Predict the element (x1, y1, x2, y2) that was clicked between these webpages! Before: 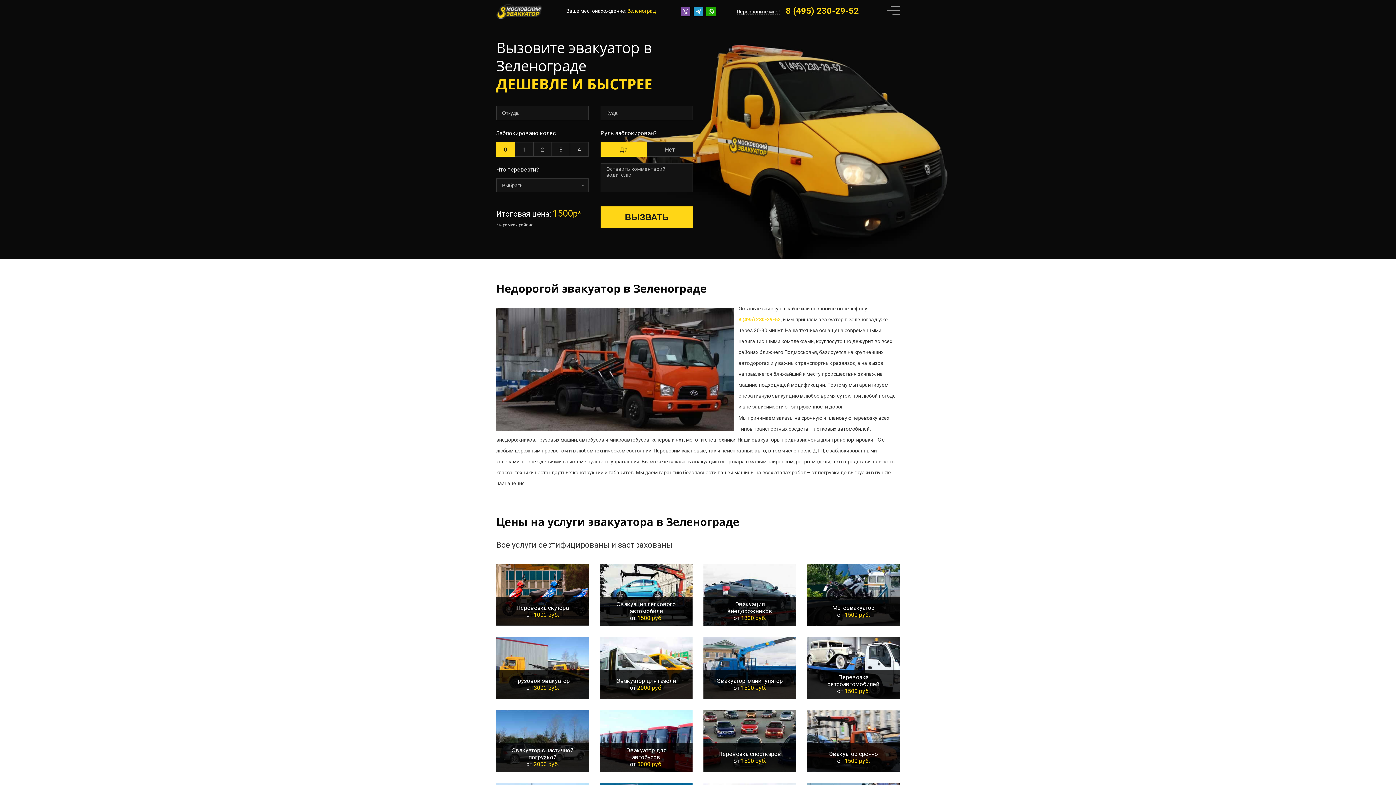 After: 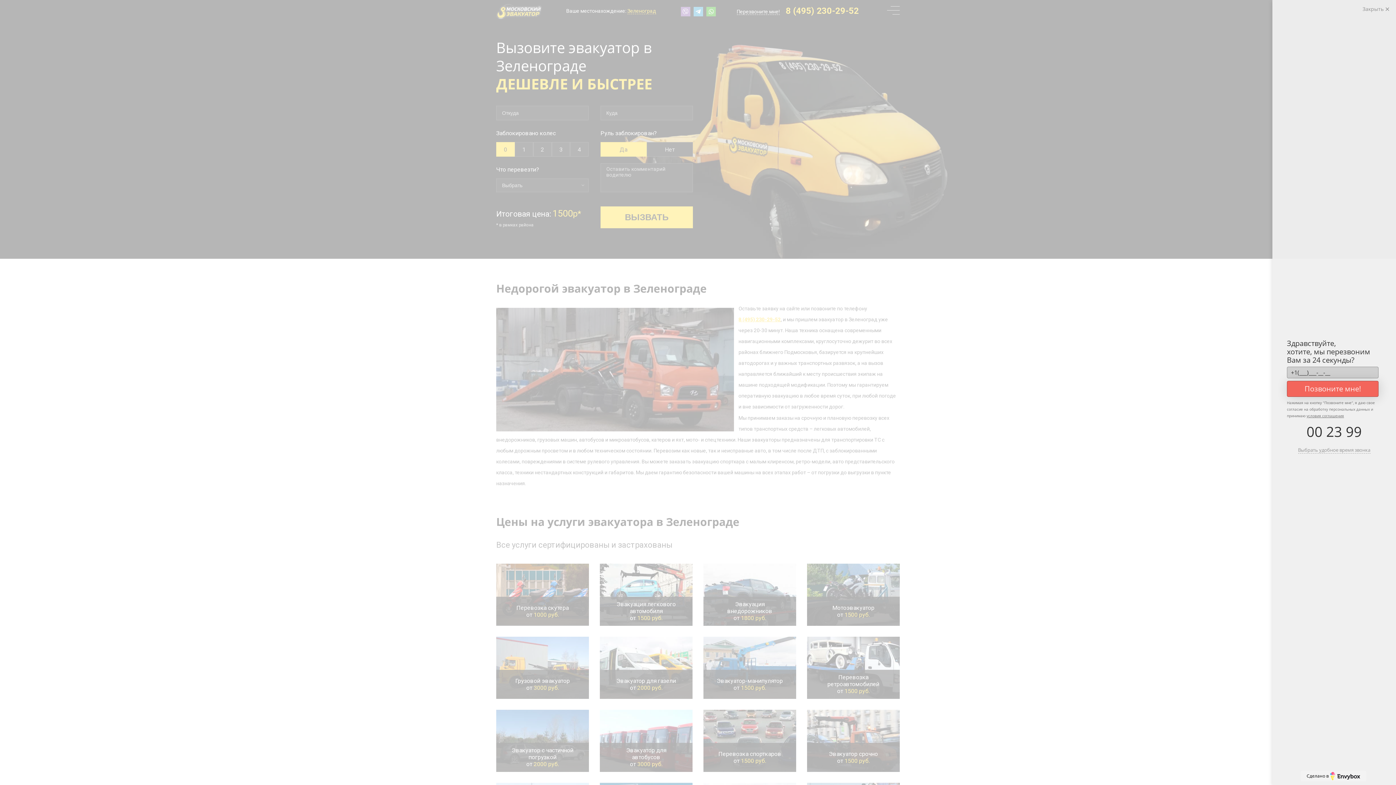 Action: bbox: (693, 6, 703, 16)